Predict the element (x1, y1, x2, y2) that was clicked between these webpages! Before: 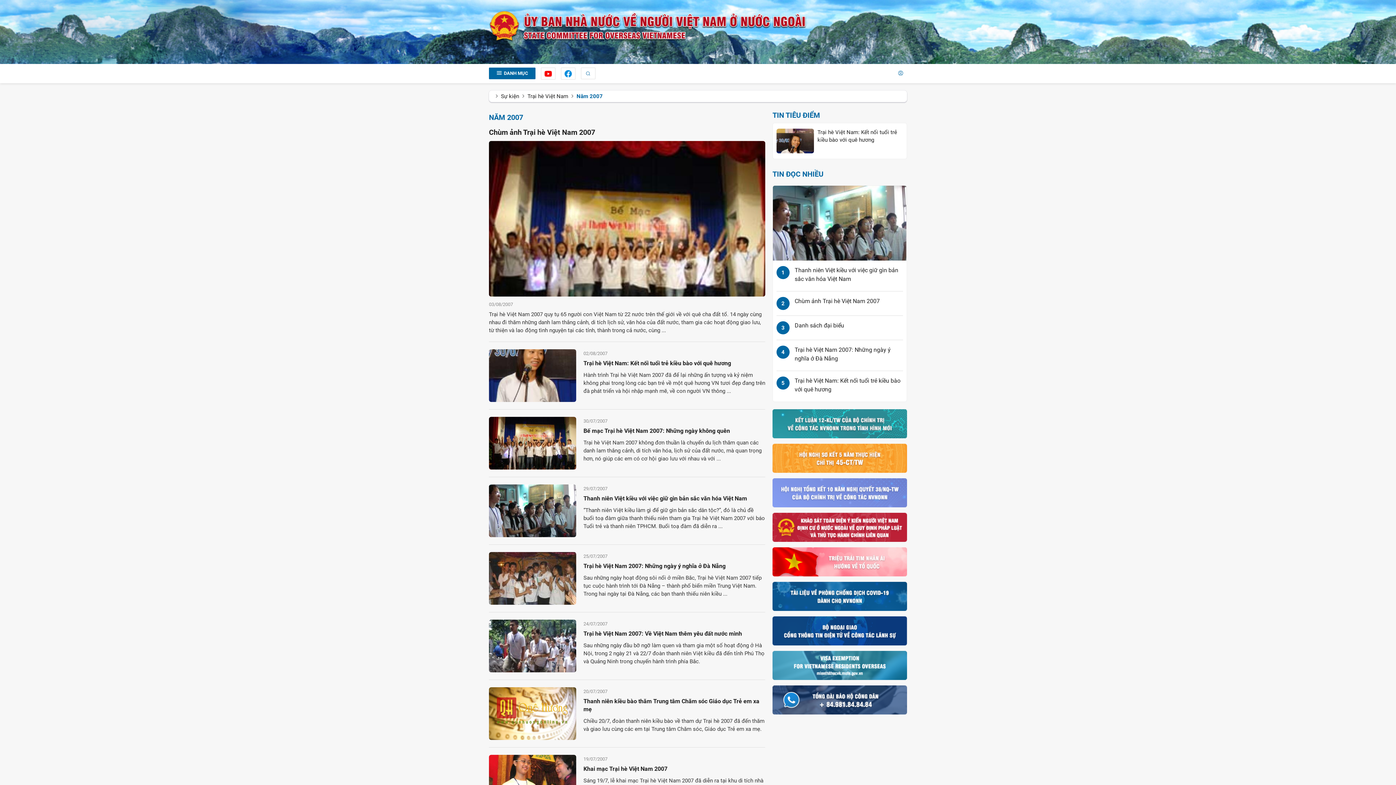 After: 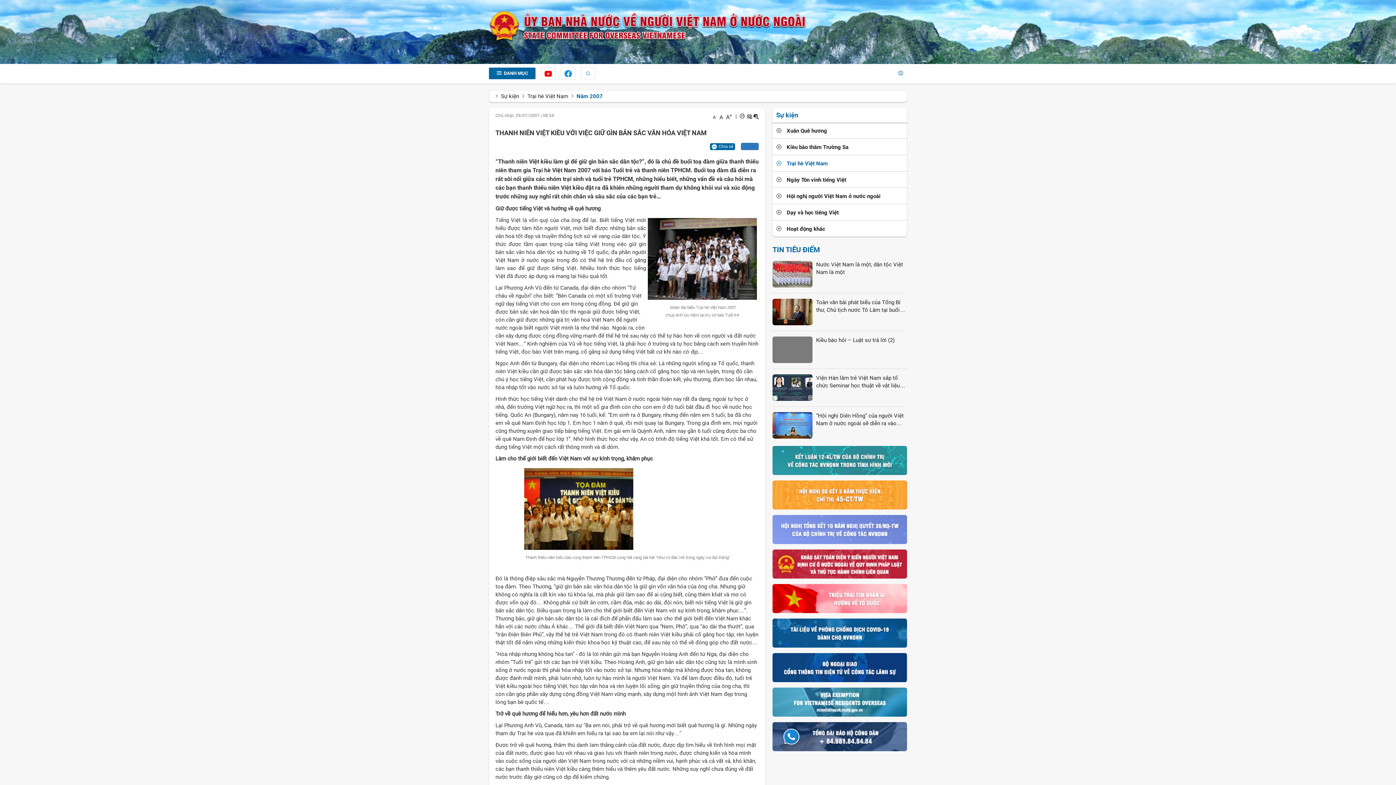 Action: bbox: (489, 507, 576, 513)